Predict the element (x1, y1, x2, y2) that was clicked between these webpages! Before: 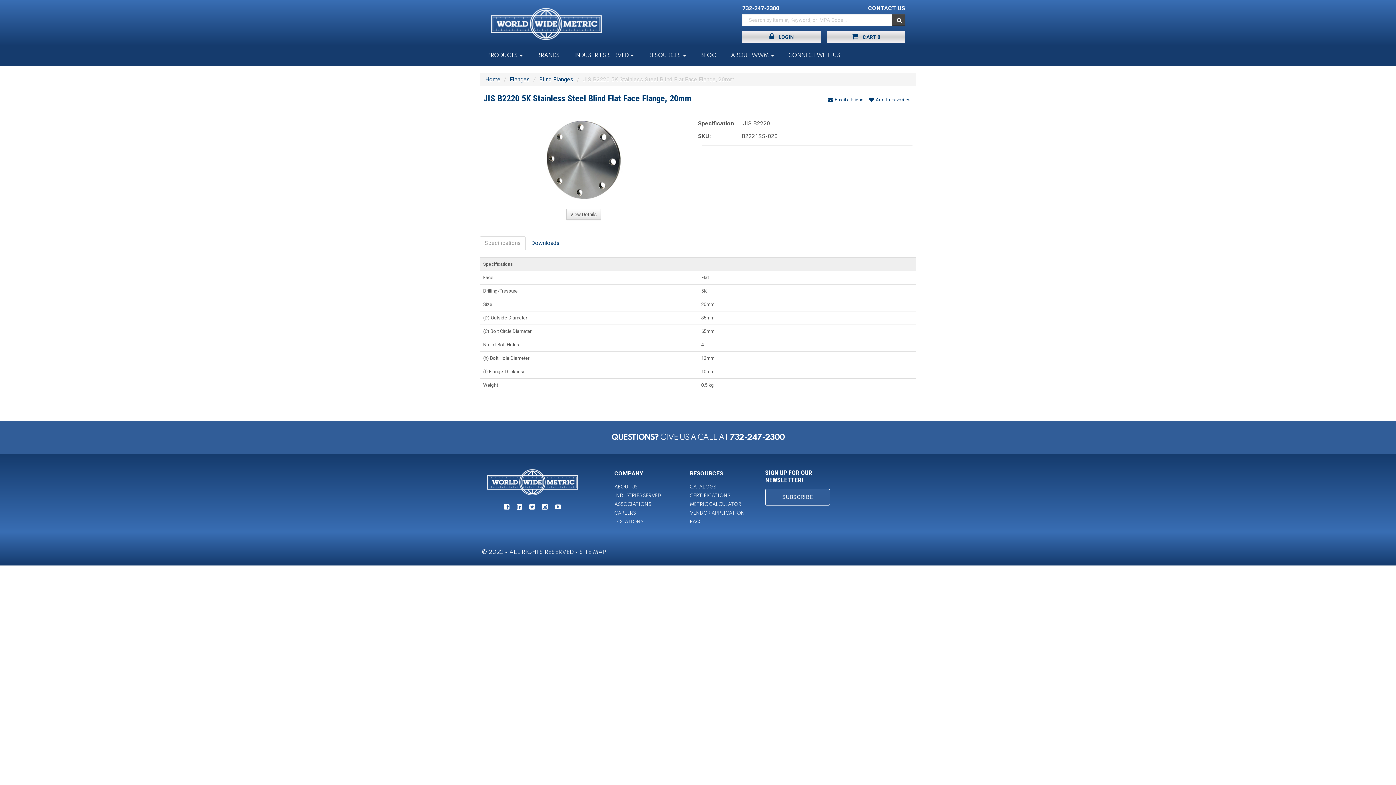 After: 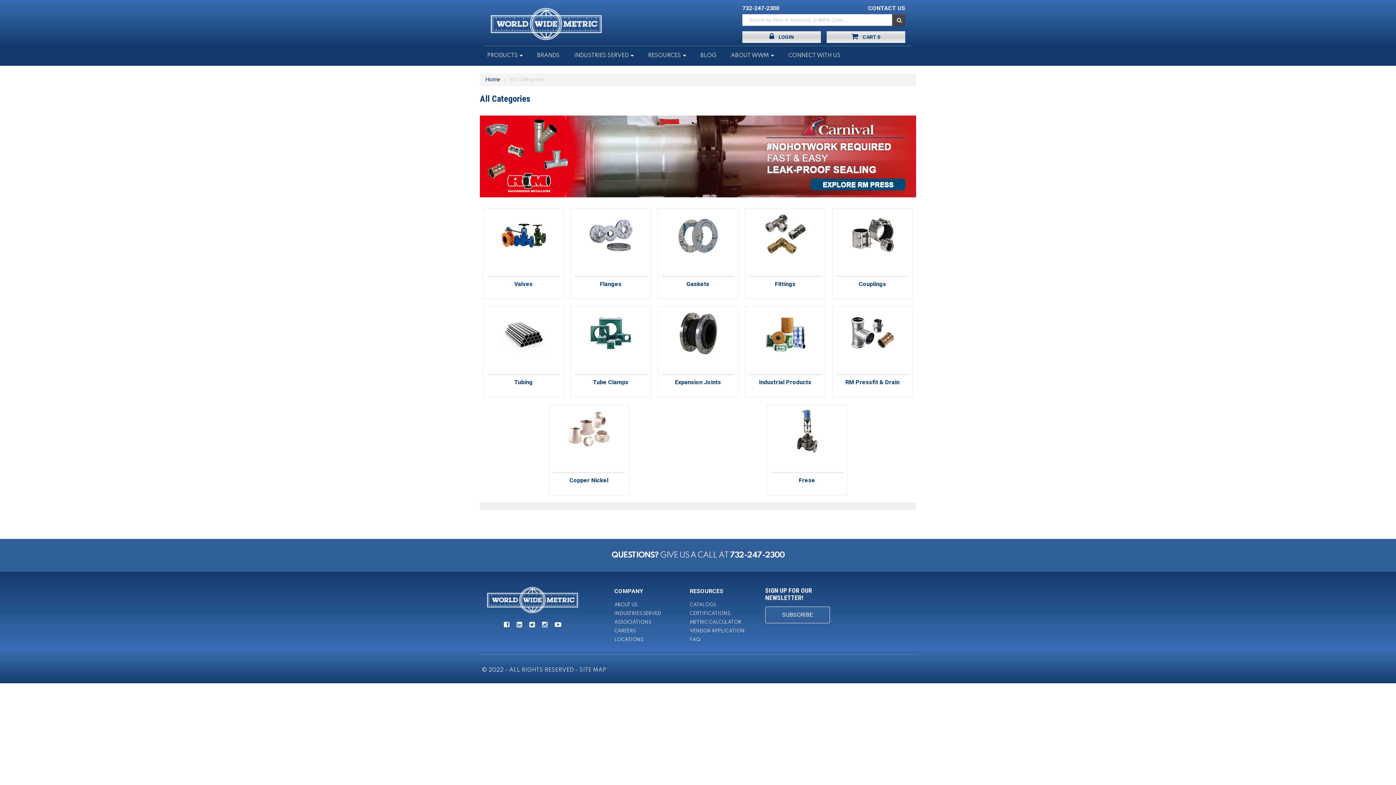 Action: bbox: (487, 469, 578, 495)